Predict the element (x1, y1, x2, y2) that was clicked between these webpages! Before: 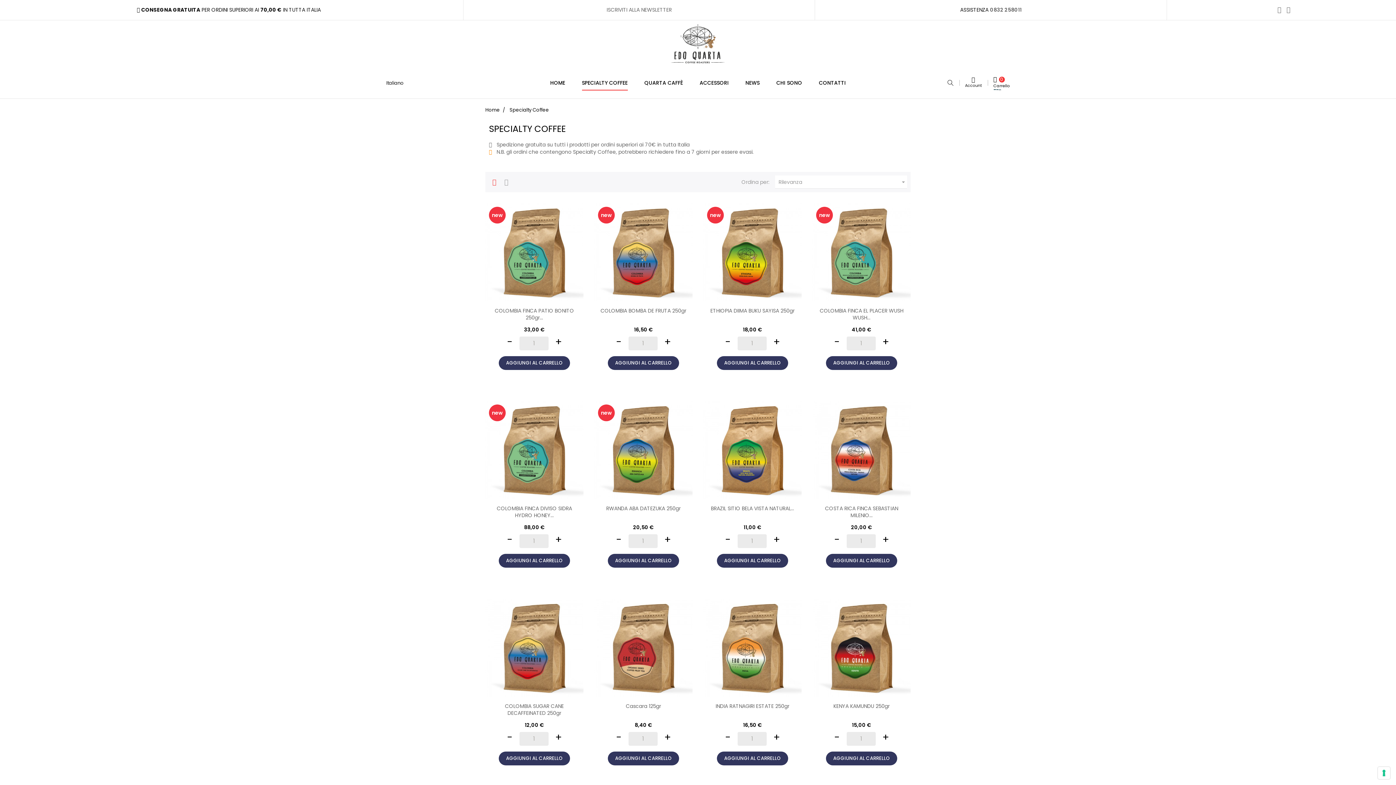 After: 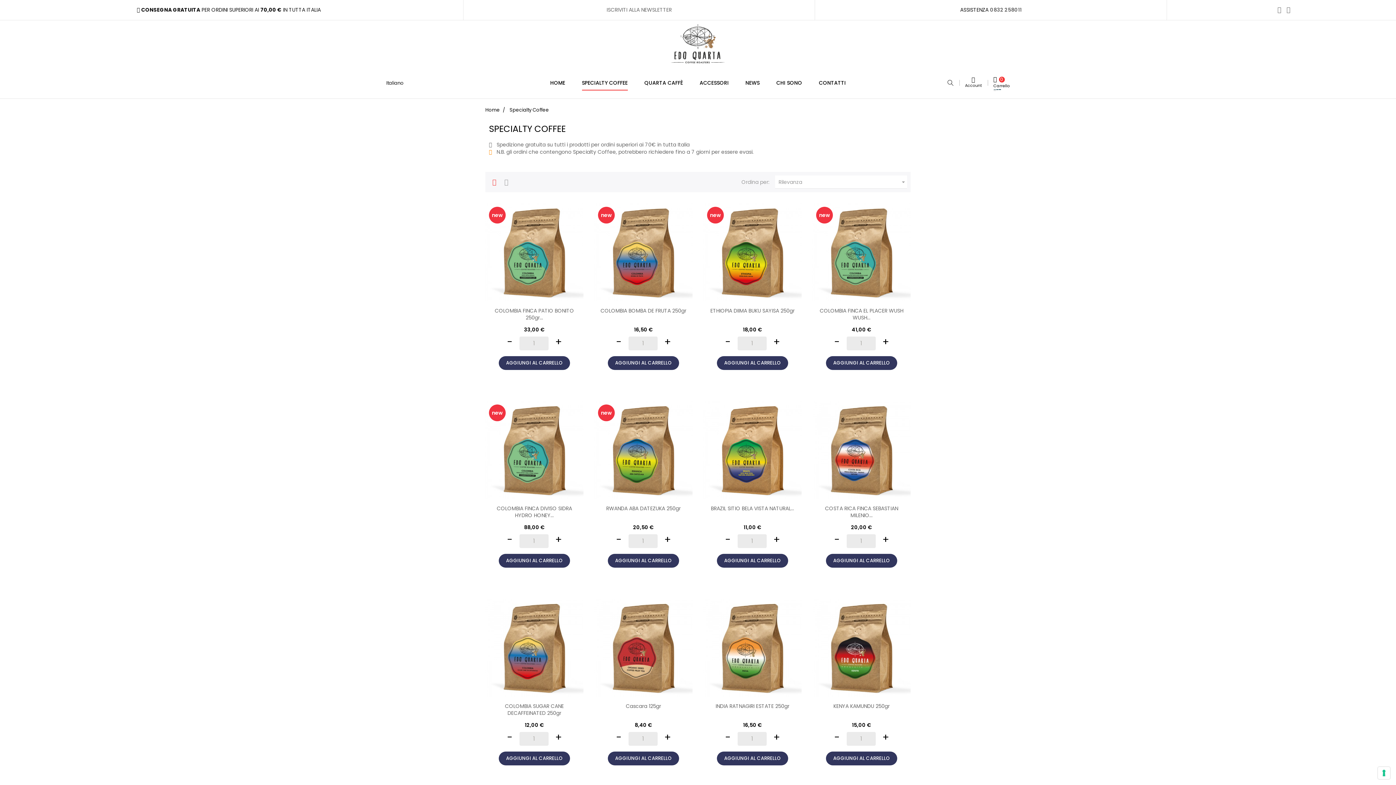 Action: label: ﻿ISCRIVITI ALLA NEWSLETTER bbox: (606, 6, 671, 13)